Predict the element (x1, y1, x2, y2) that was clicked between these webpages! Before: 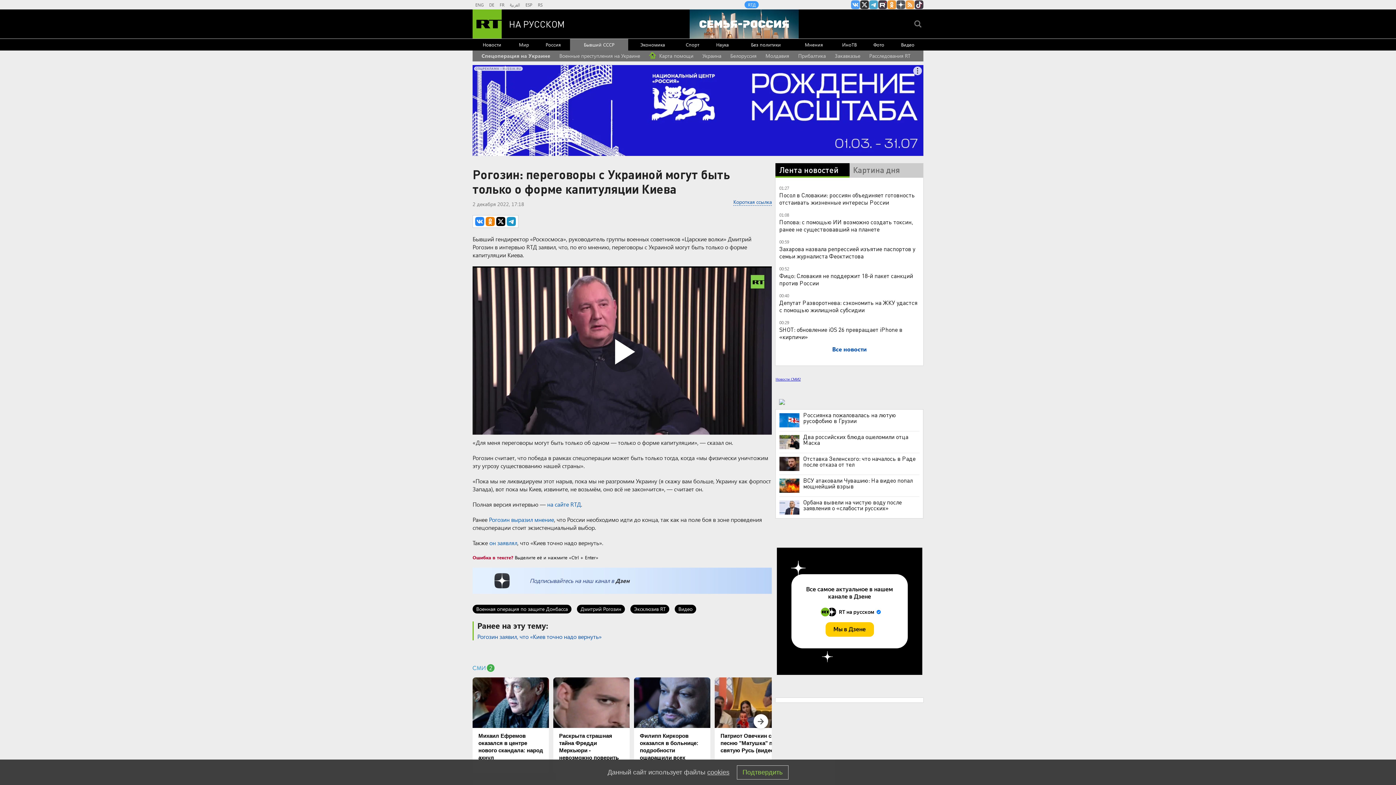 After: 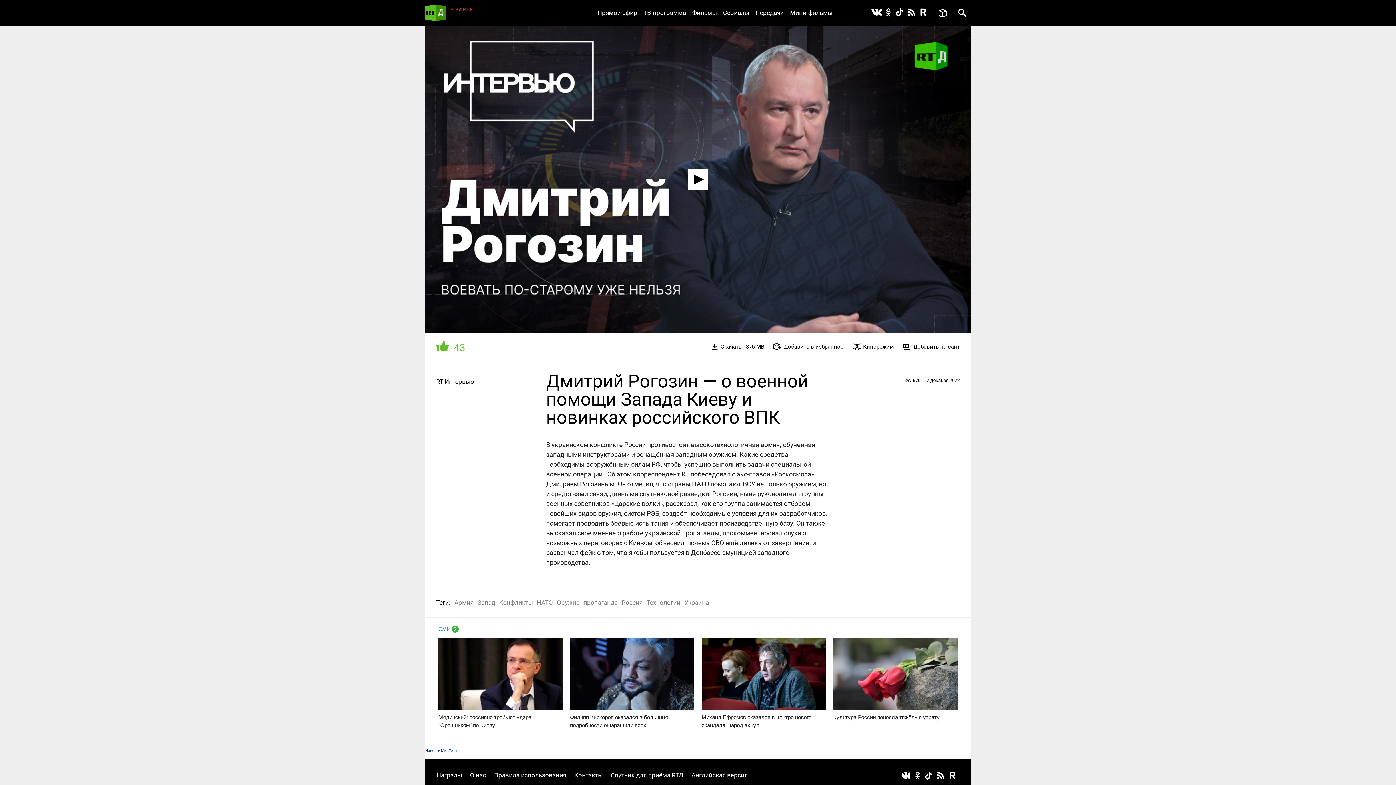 Action: label: на сайте RTД bbox: (547, 500, 581, 508)